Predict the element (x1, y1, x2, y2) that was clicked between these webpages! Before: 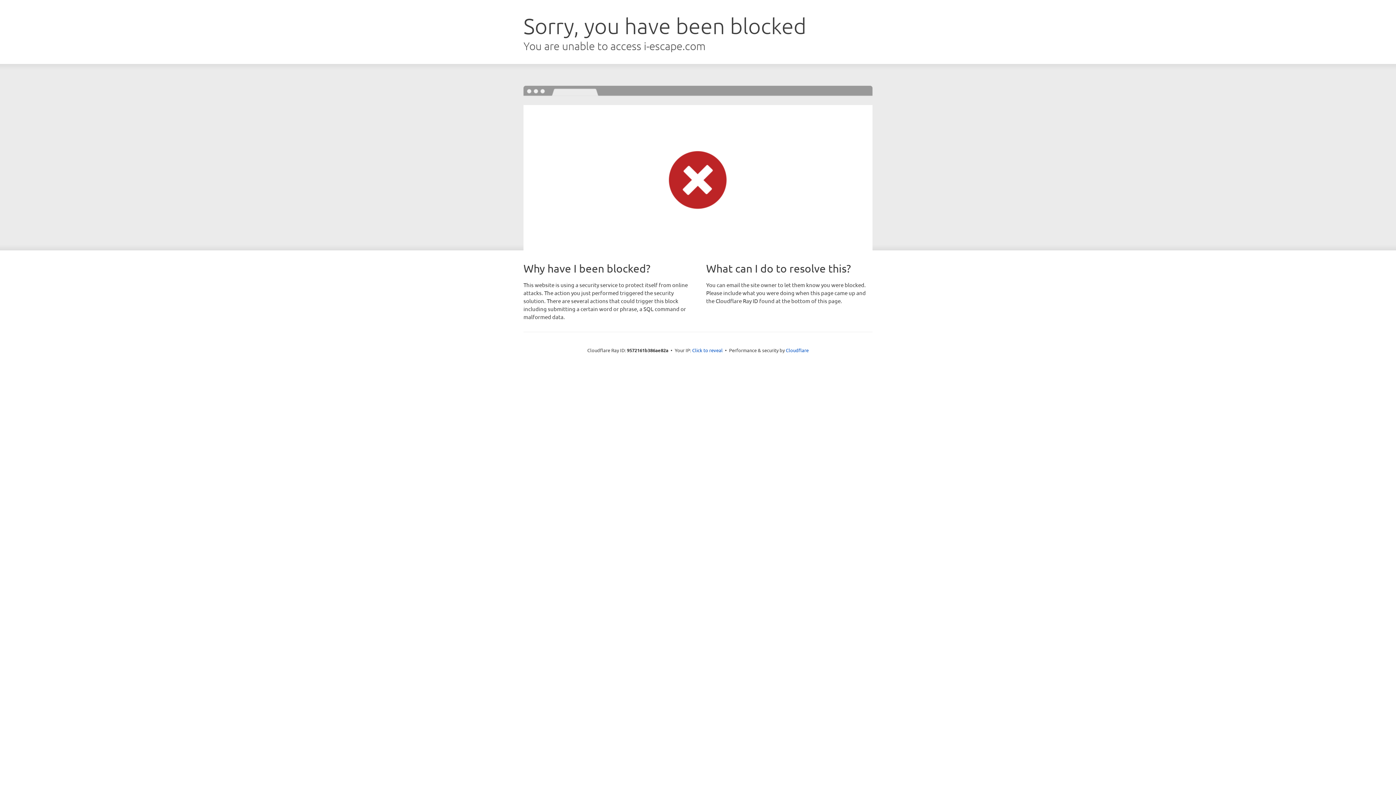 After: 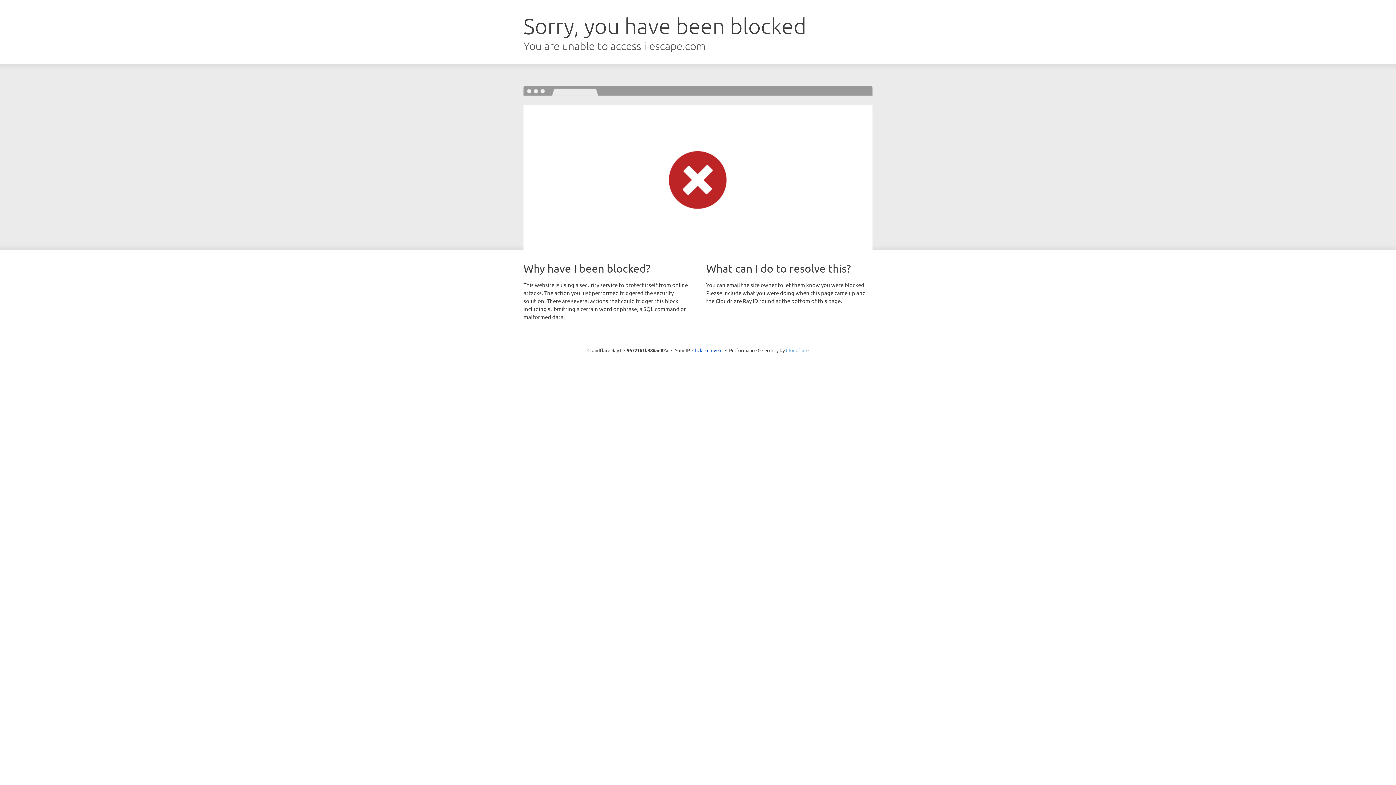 Action: label: Cloudflare bbox: (786, 347, 808, 353)